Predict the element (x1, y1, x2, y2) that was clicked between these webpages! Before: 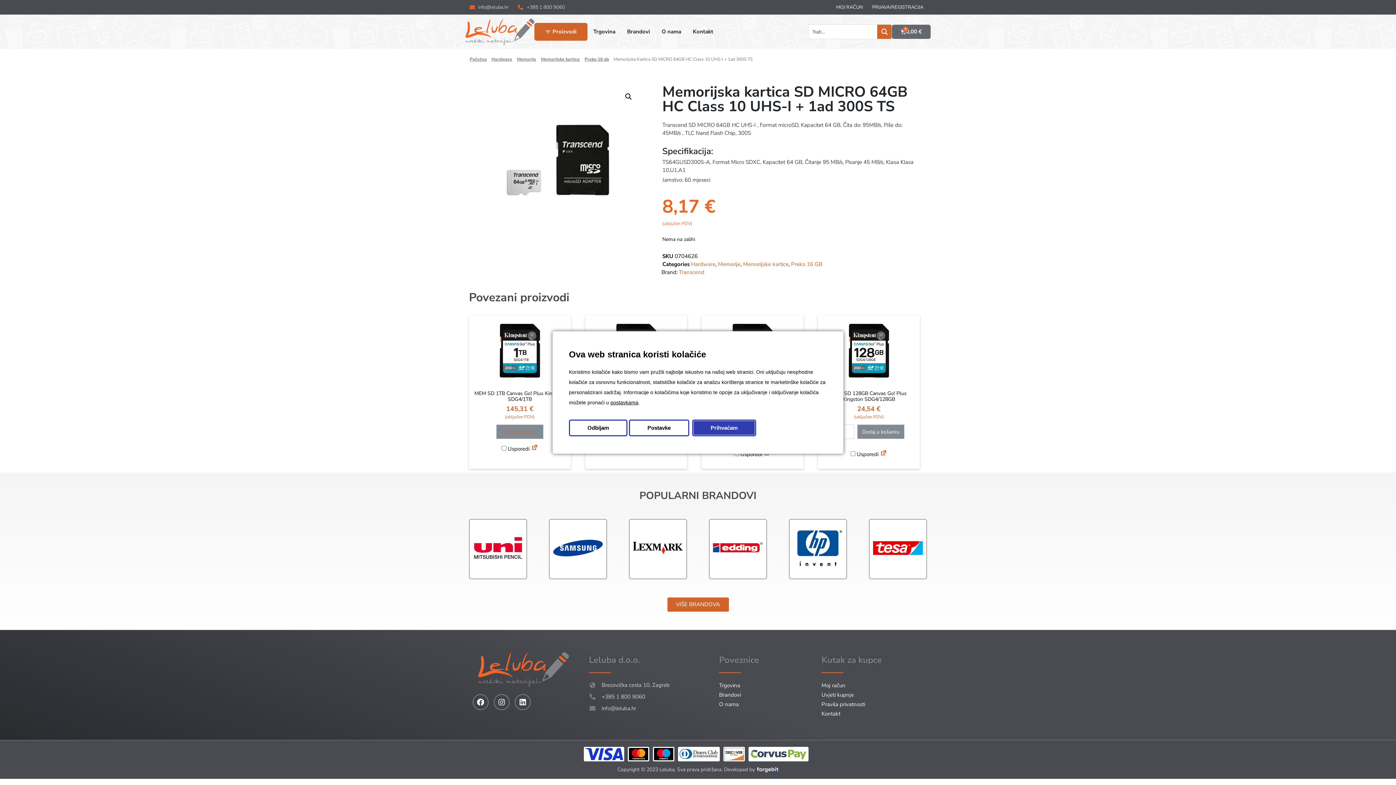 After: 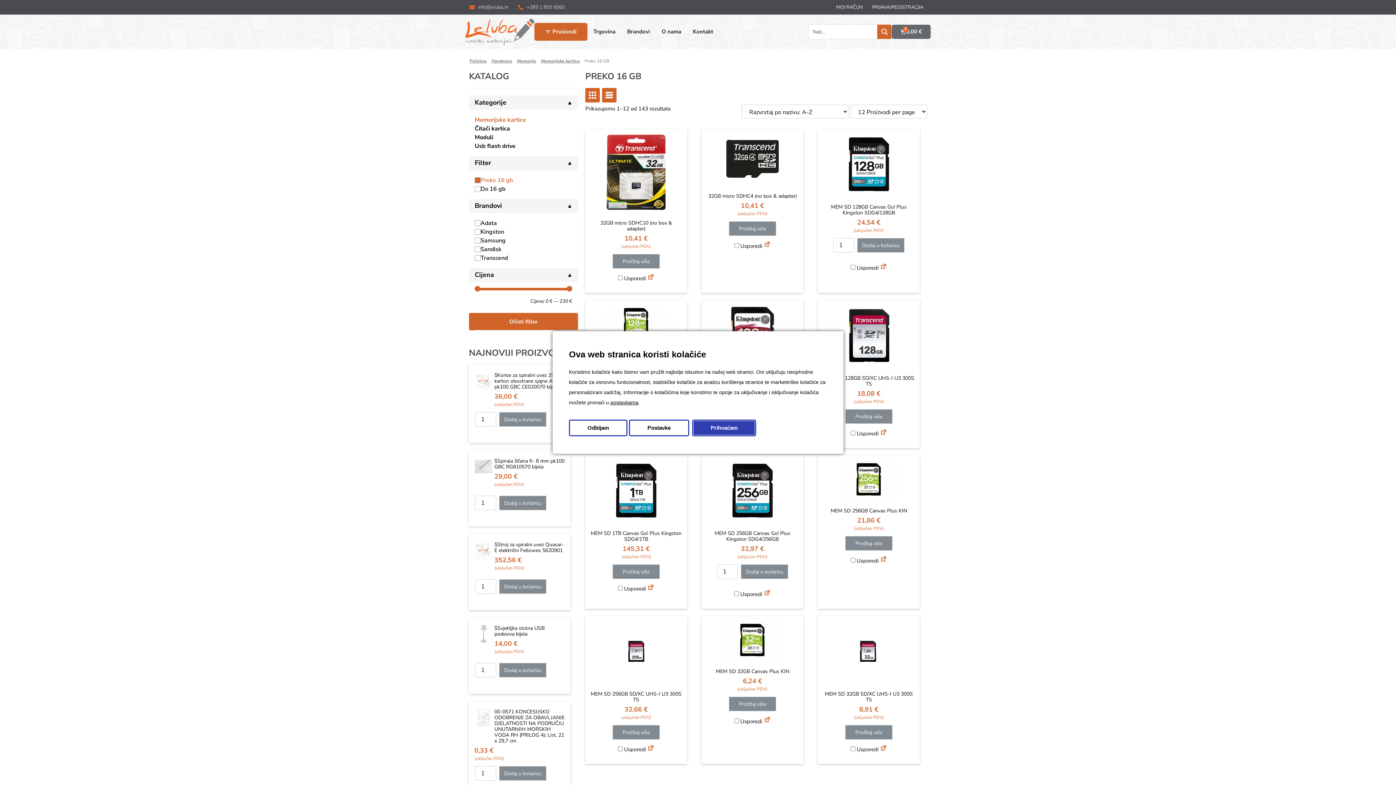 Action: label: Preko 16 gb bbox: (584, 55, 609, 62)